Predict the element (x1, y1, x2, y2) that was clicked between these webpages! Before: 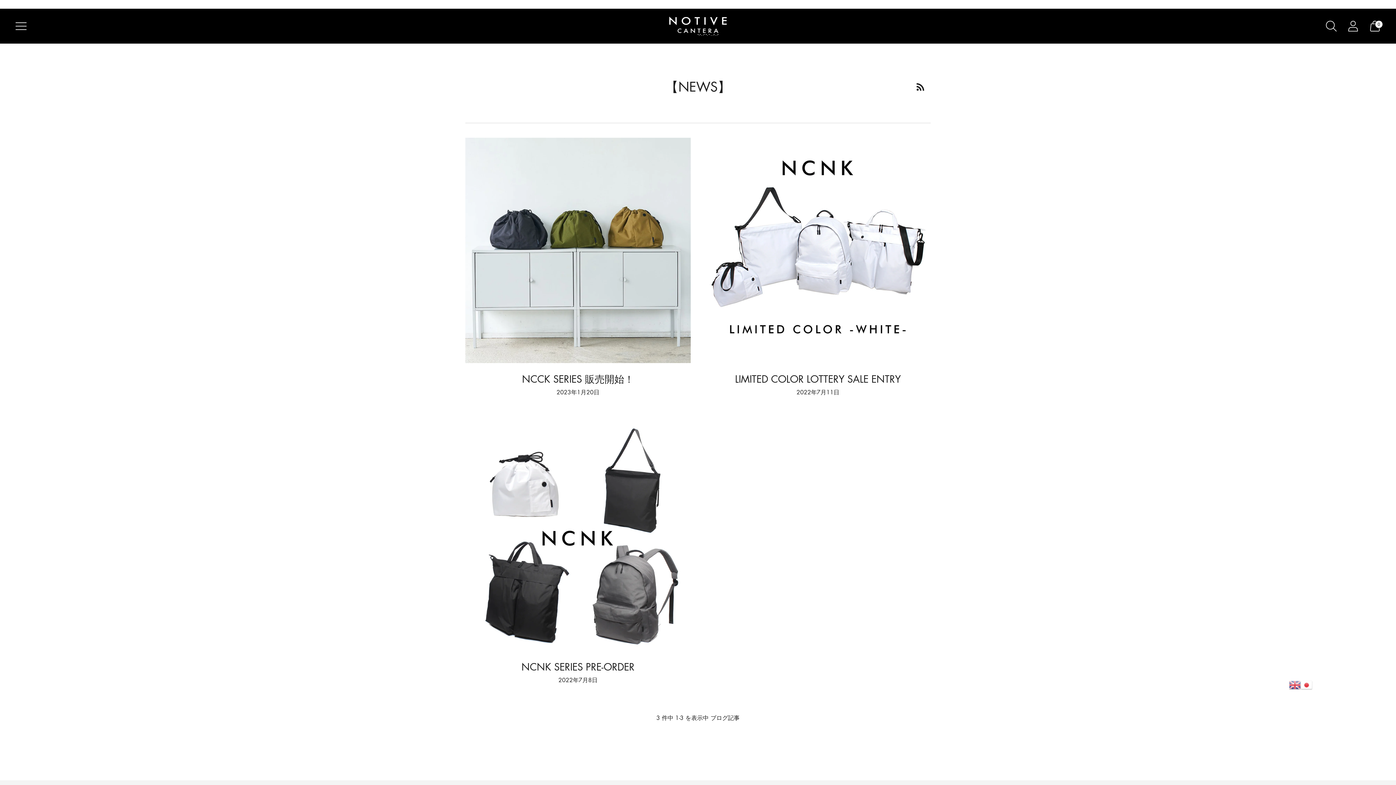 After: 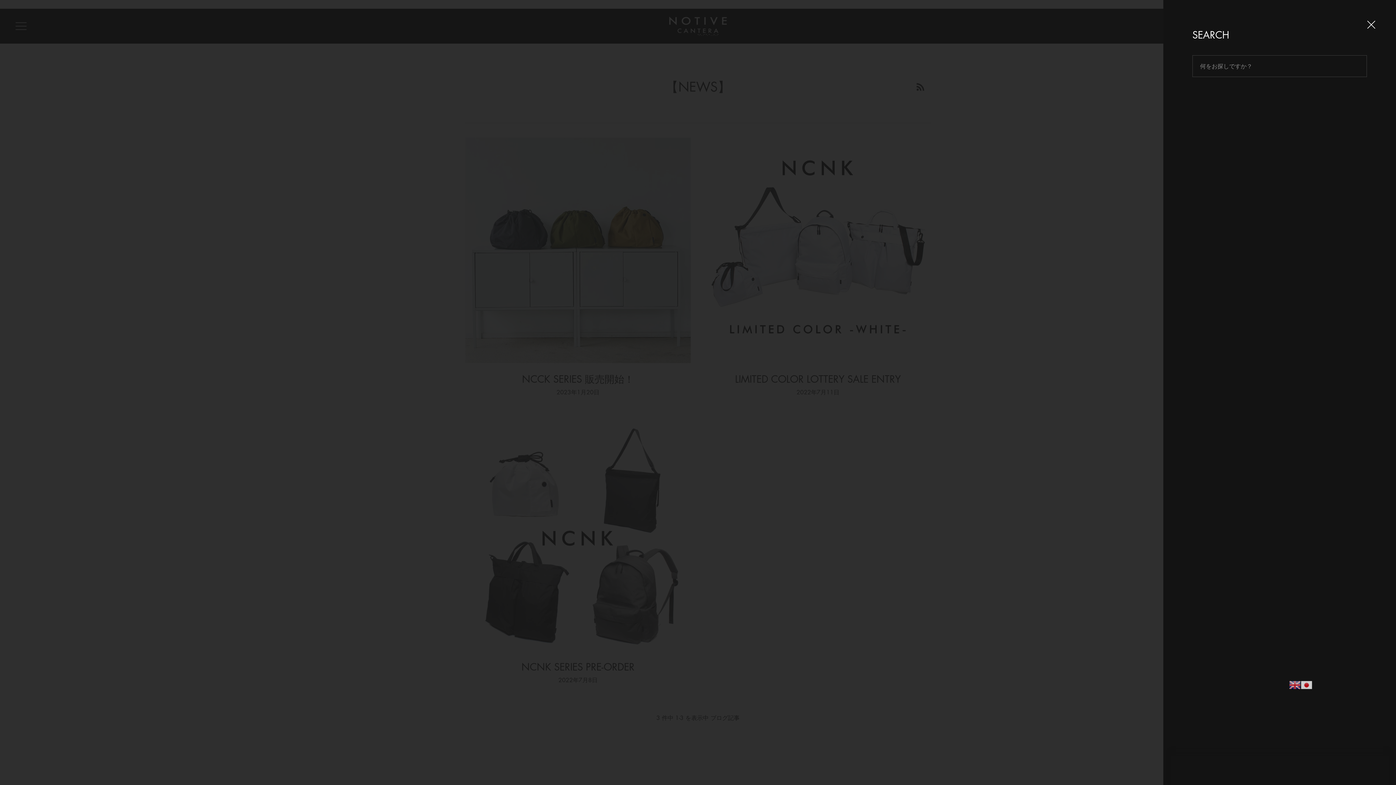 Action: label: 検索フォームのモーダルウィンドウを開く bbox: (1321, 16, 1341, 36)